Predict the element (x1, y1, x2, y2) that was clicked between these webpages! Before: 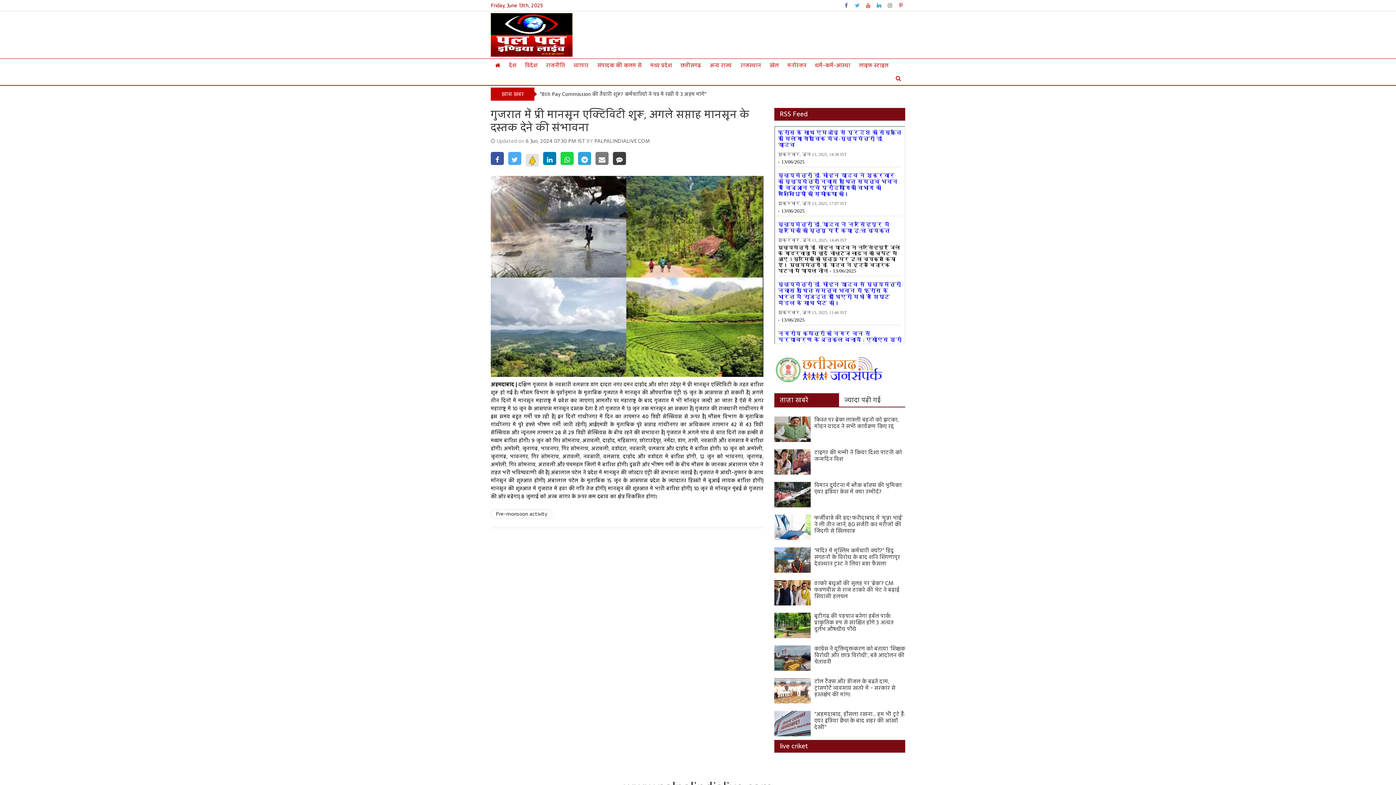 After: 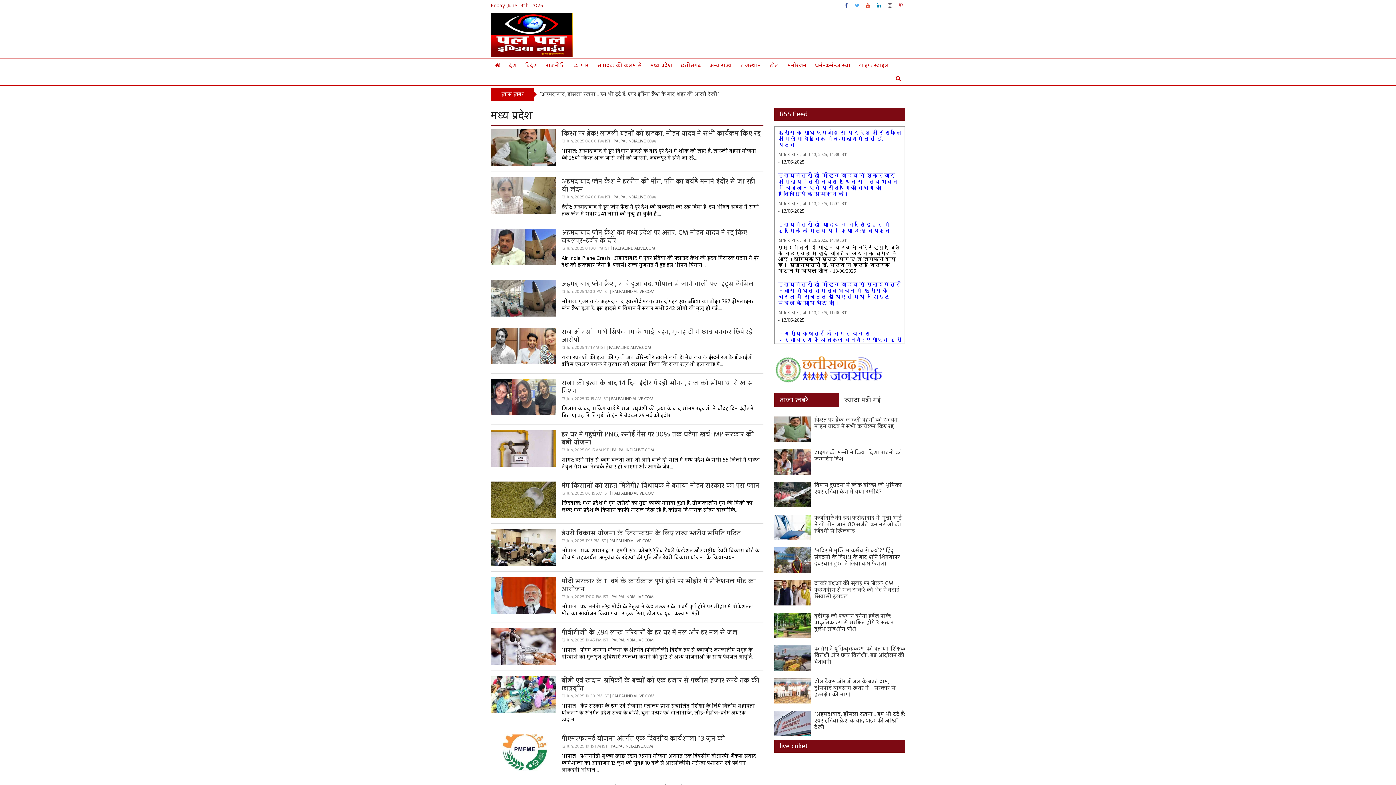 Action: bbox: (646, 58, 676, 72) label: मध्य प्रदेश